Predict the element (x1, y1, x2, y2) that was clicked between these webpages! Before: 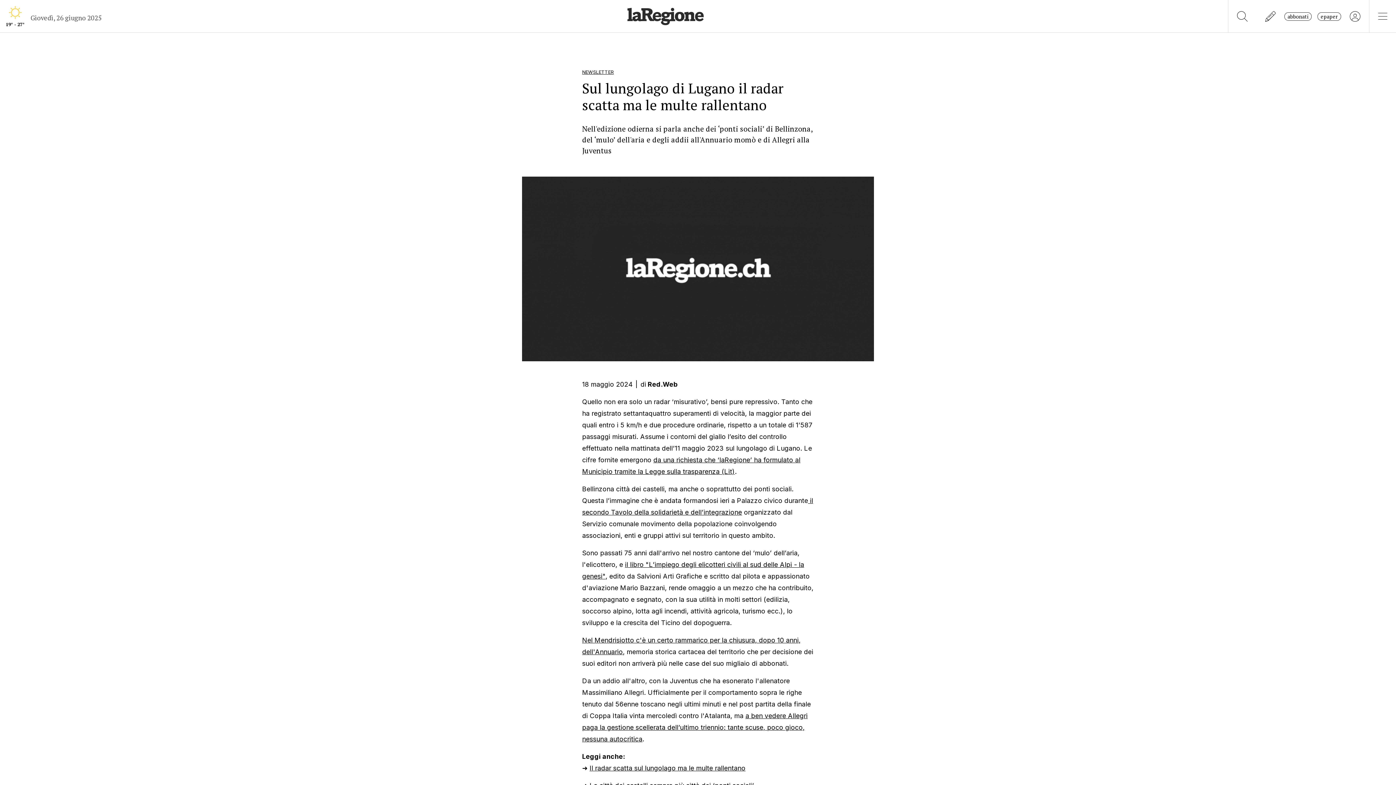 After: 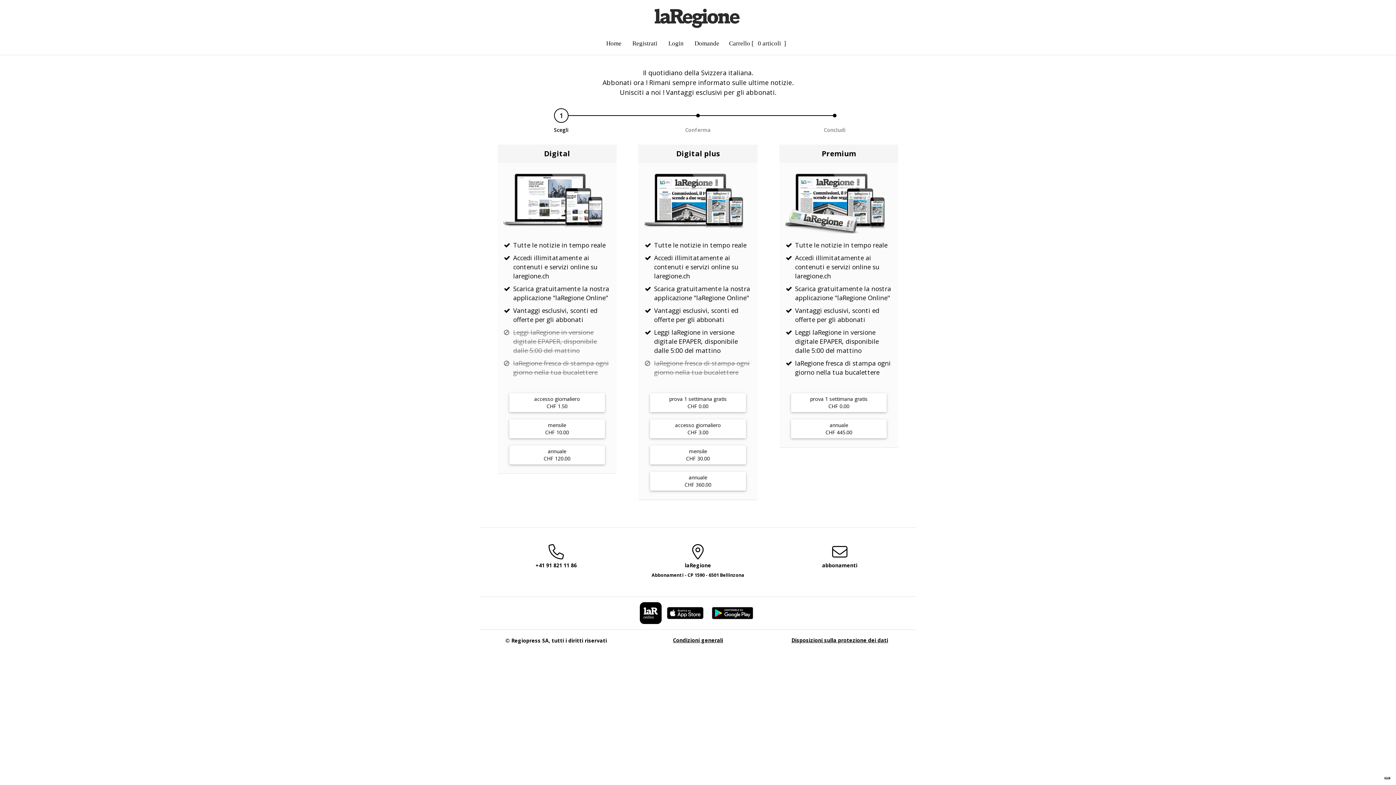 Action: bbox: (1284, 12, 1312, 20) label: abbonati